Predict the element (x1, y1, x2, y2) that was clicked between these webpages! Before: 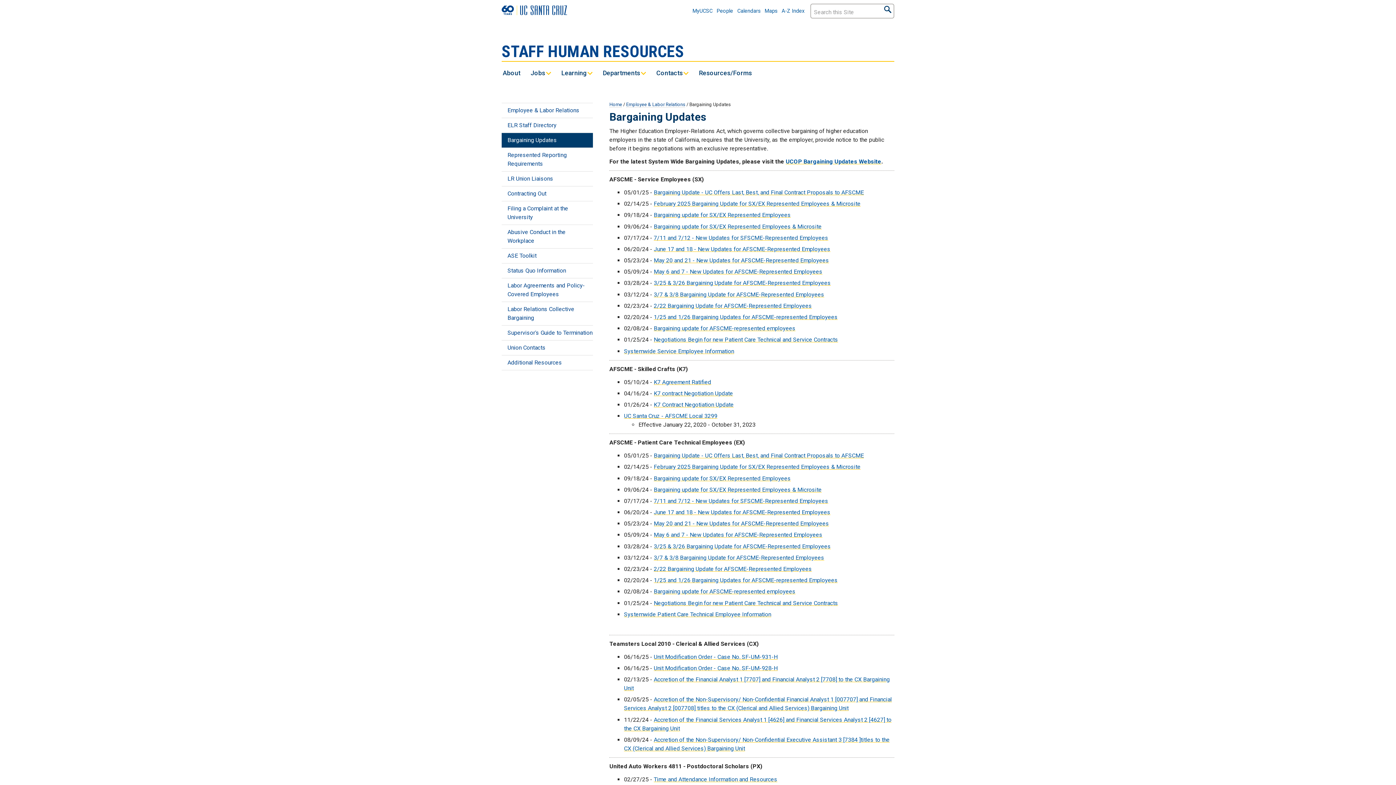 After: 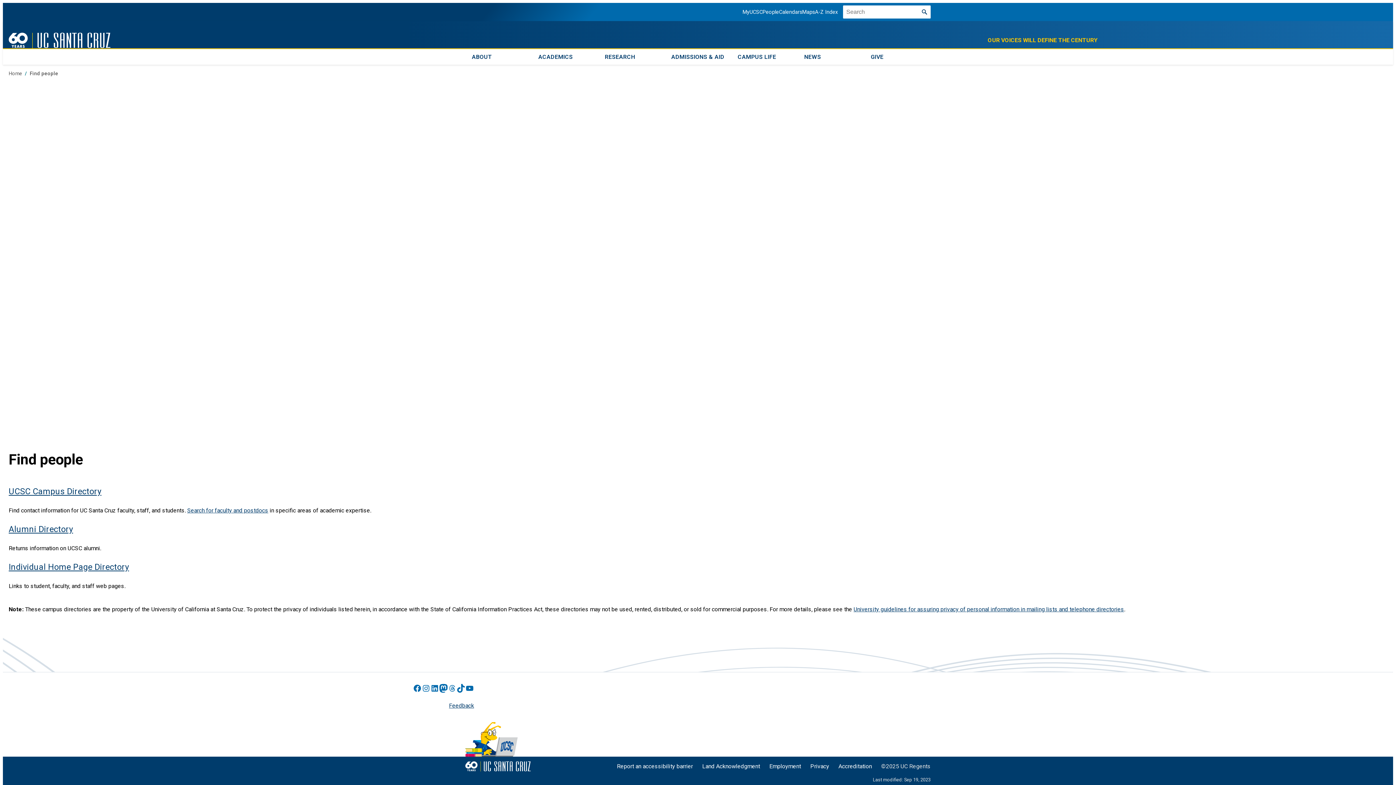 Action: bbox: (716, 8, 733, 14) label: People